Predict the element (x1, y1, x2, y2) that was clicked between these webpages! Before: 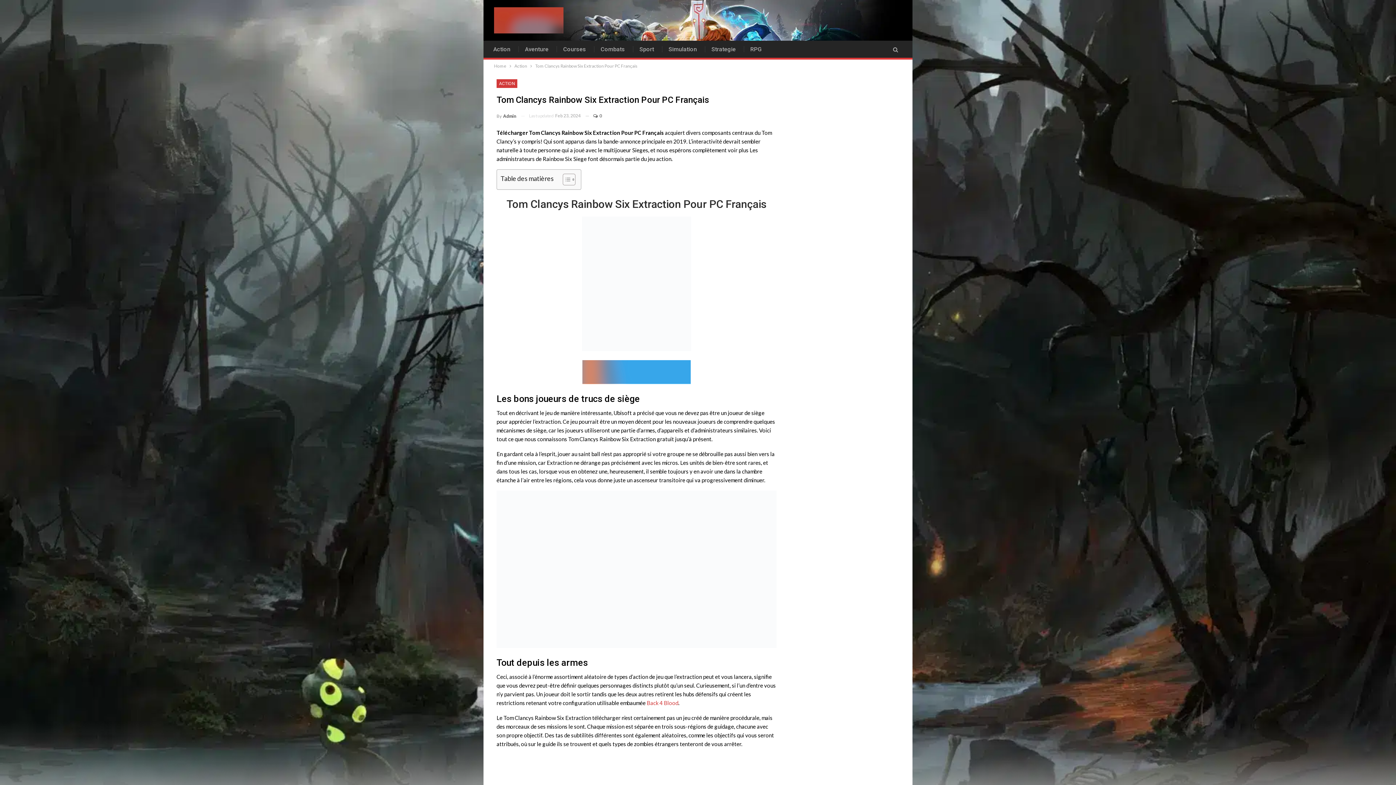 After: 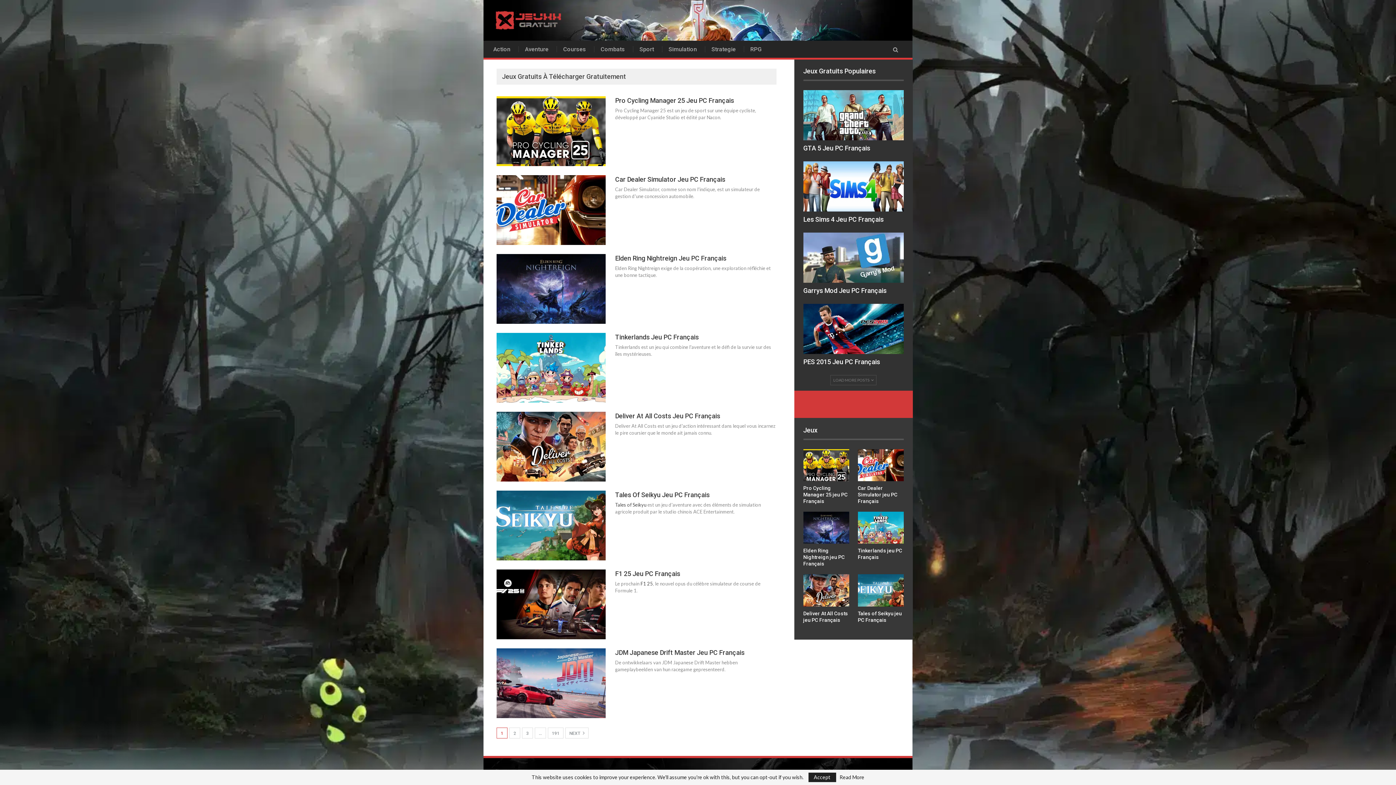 Action: bbox: (494, 62, 506, 70) label: Home